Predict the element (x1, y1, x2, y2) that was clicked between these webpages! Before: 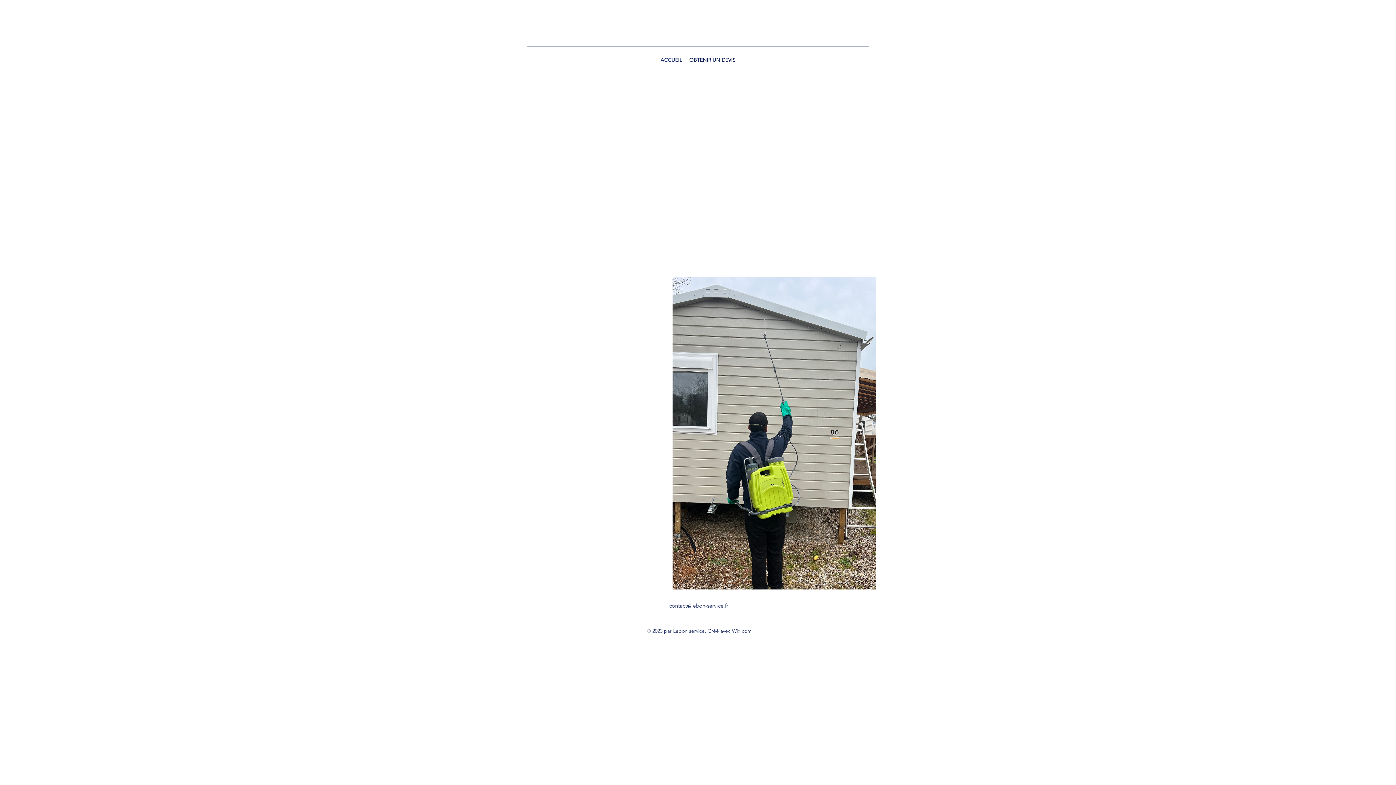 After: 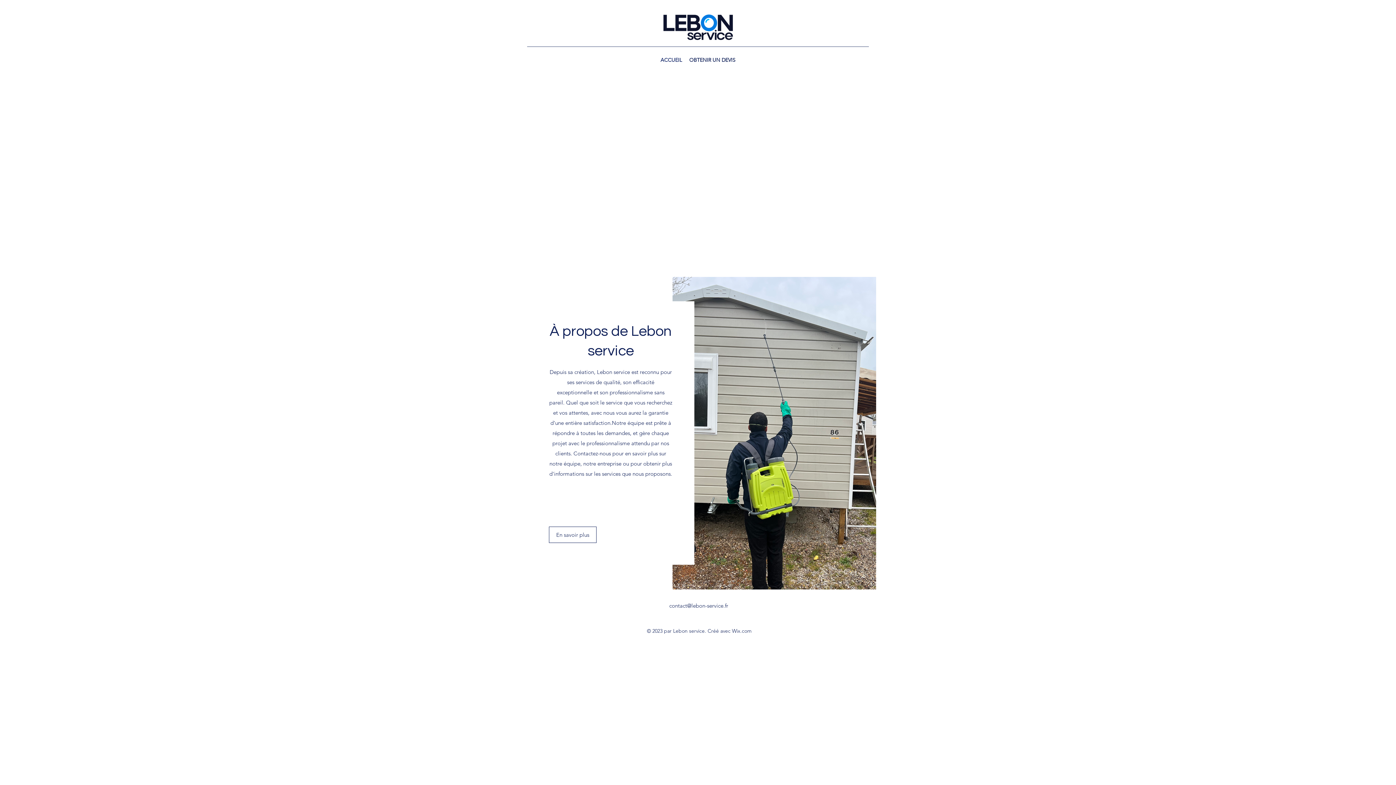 Action: label: ACCUEIL bbox: (657, 50, 685, 69)